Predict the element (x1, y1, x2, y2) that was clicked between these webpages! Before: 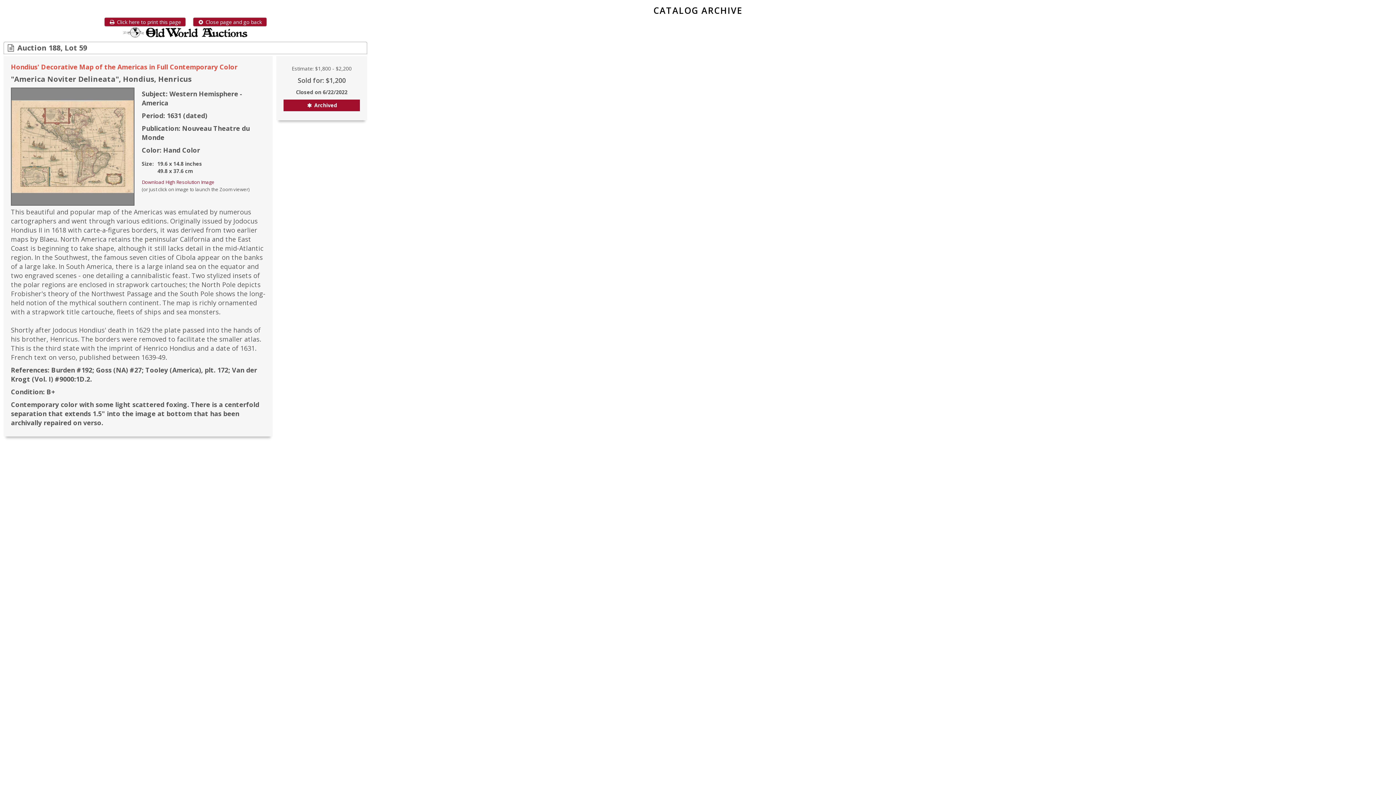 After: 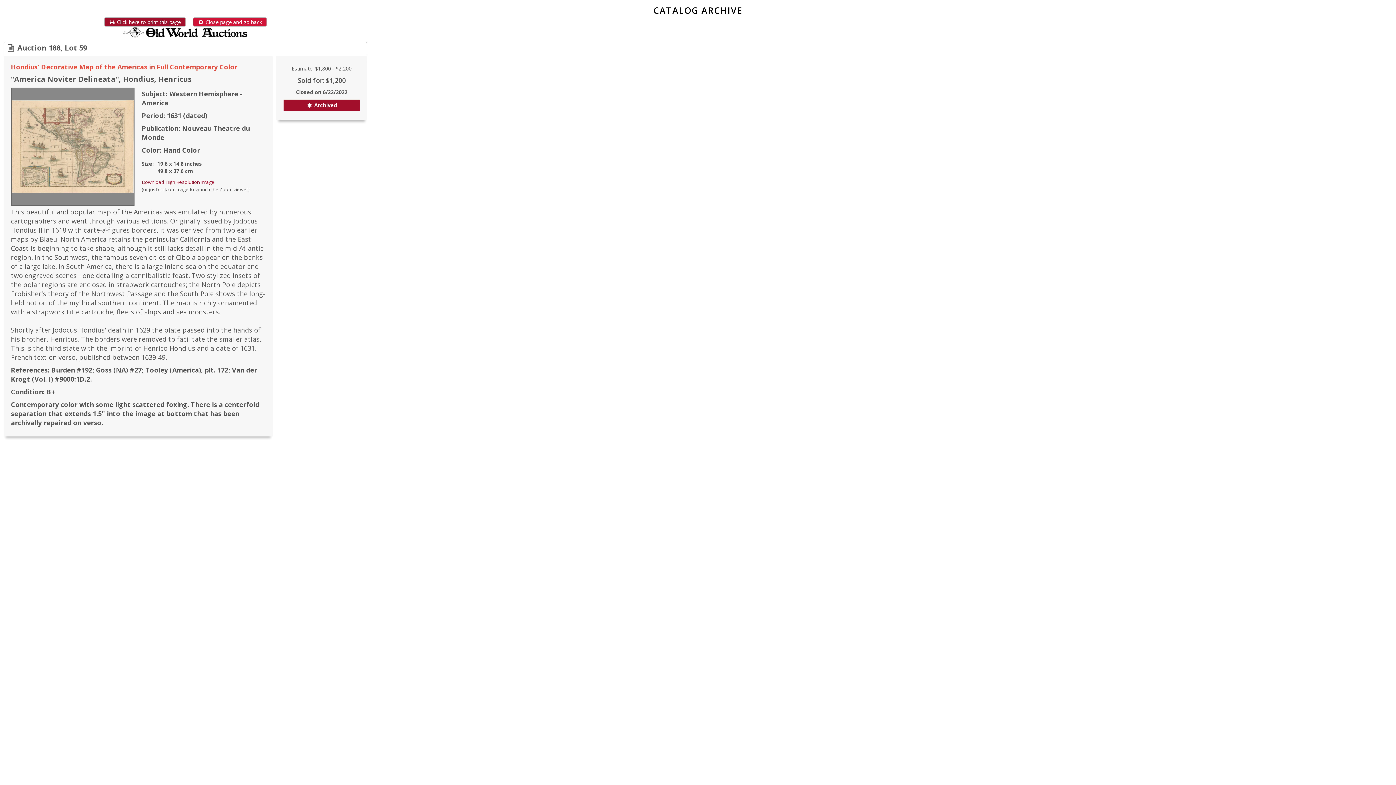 Action: label:  Close page and go back bbox: (192, 17, 266, 26)